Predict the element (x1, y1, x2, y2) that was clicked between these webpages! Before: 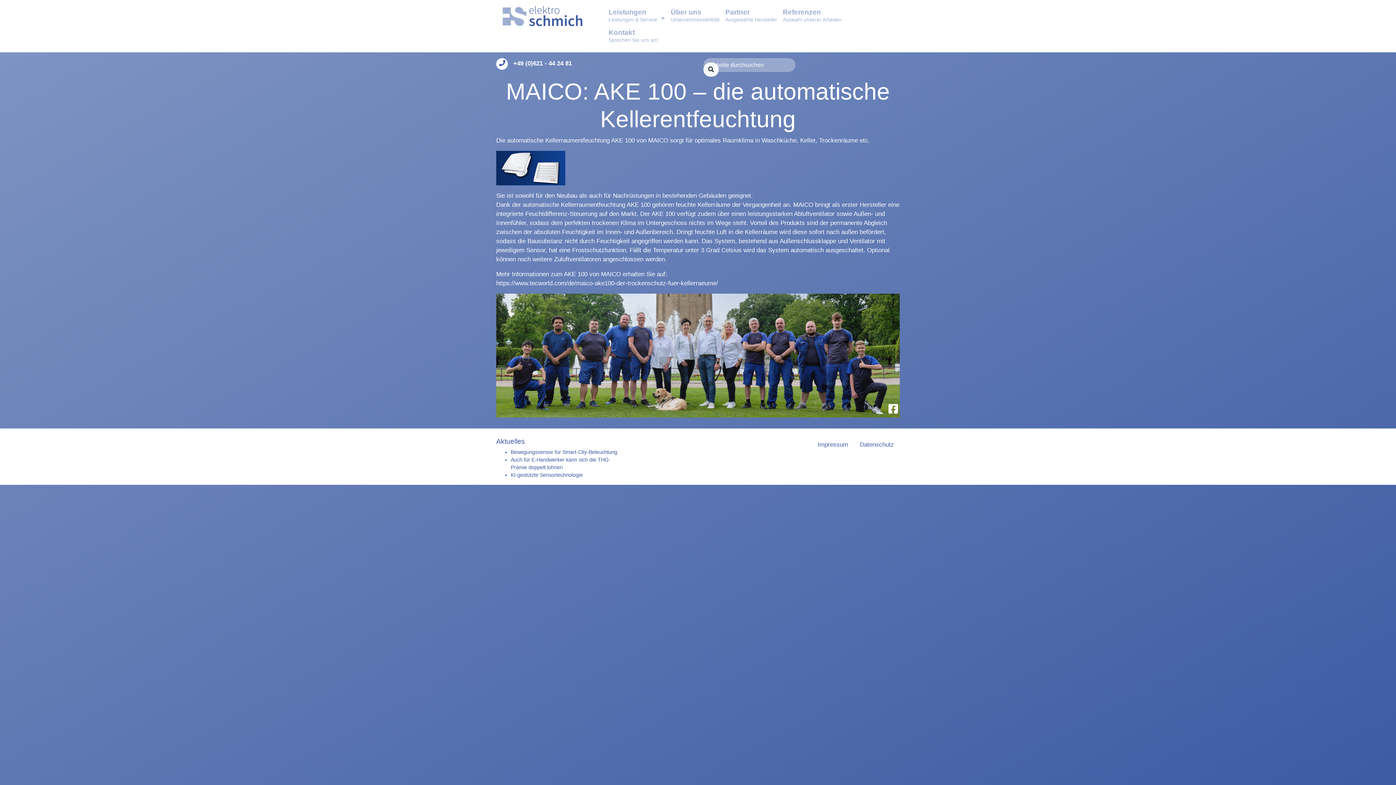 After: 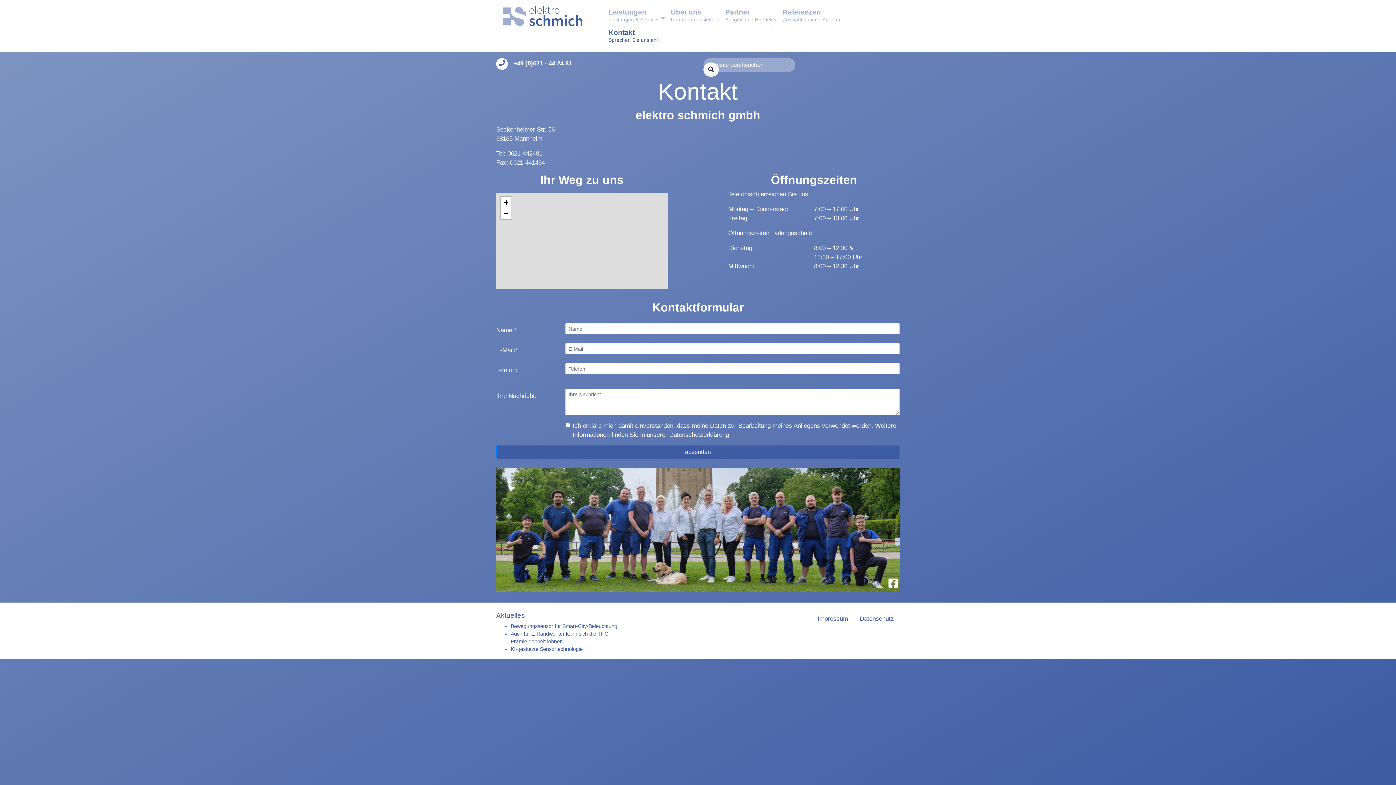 Action: bbox: (605, 26, 661, 46) label: Kontakt
Sprechen Sie uns an!